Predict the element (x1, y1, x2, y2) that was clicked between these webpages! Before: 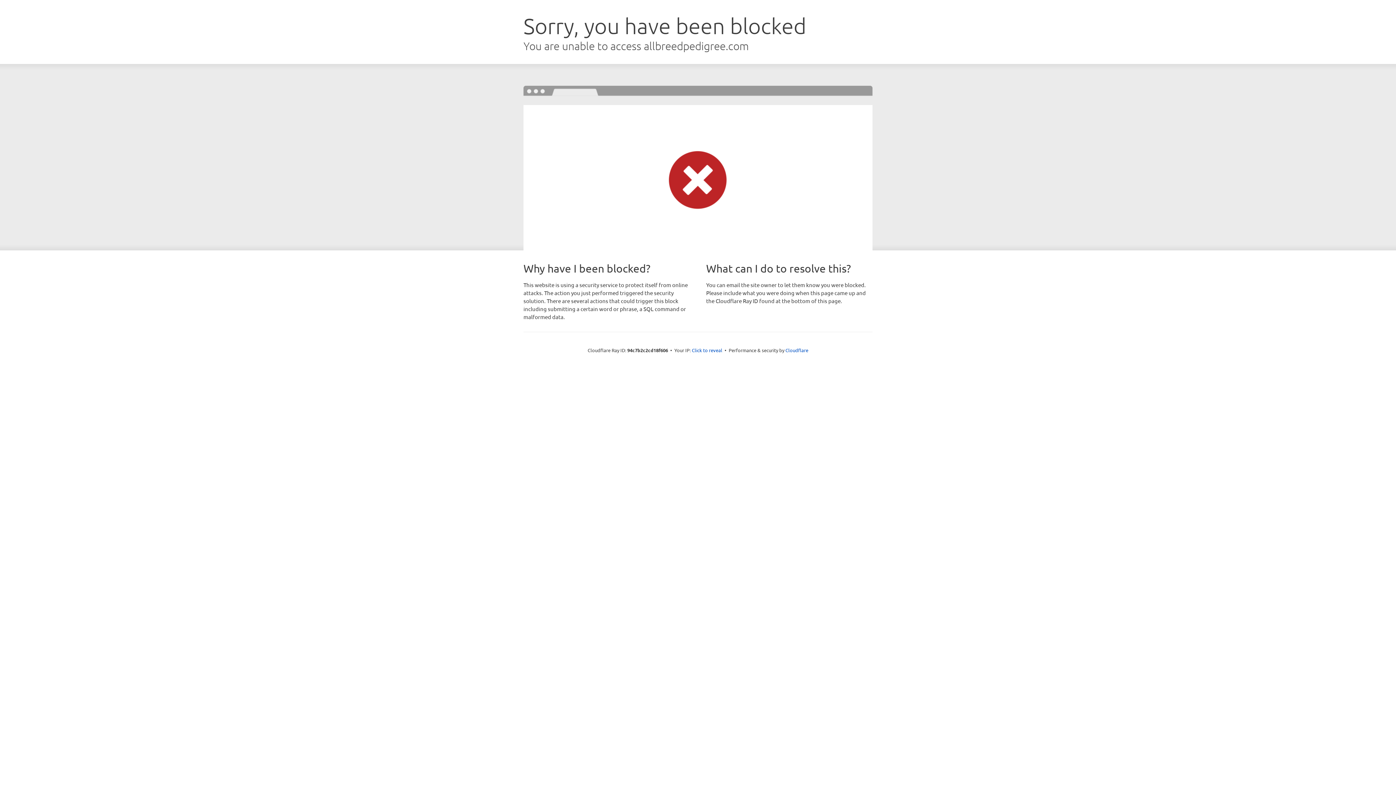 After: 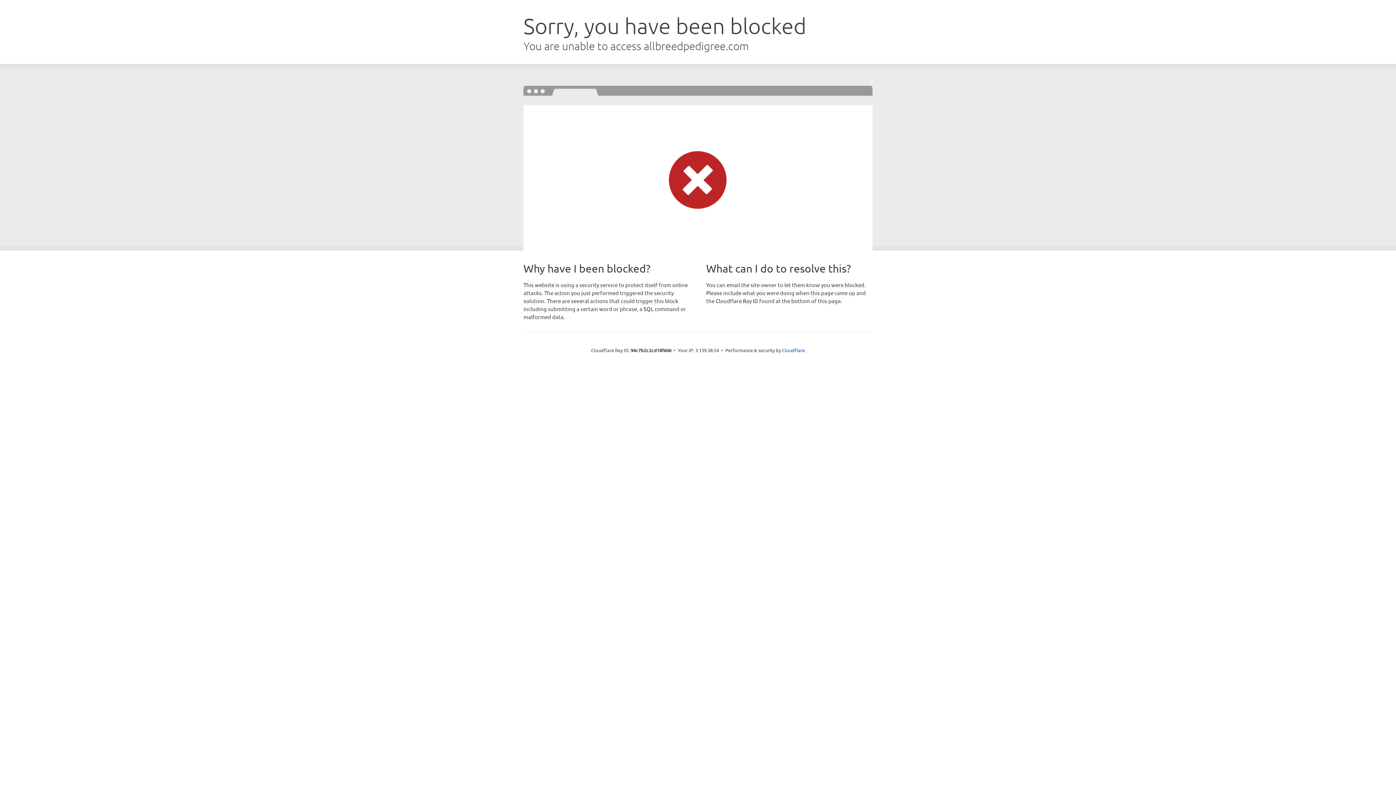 Action: bbox: (692, 346, 722, 353) label: Click to reveal